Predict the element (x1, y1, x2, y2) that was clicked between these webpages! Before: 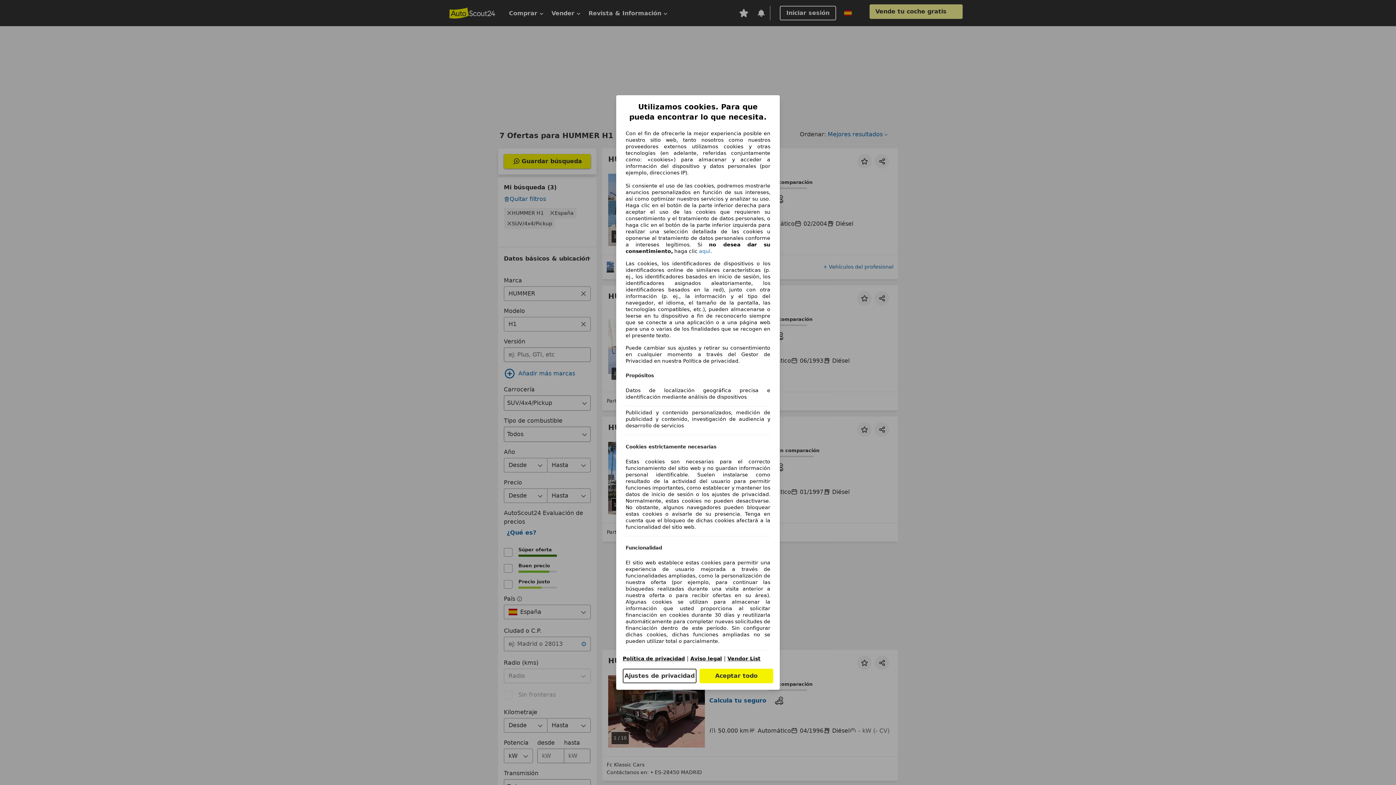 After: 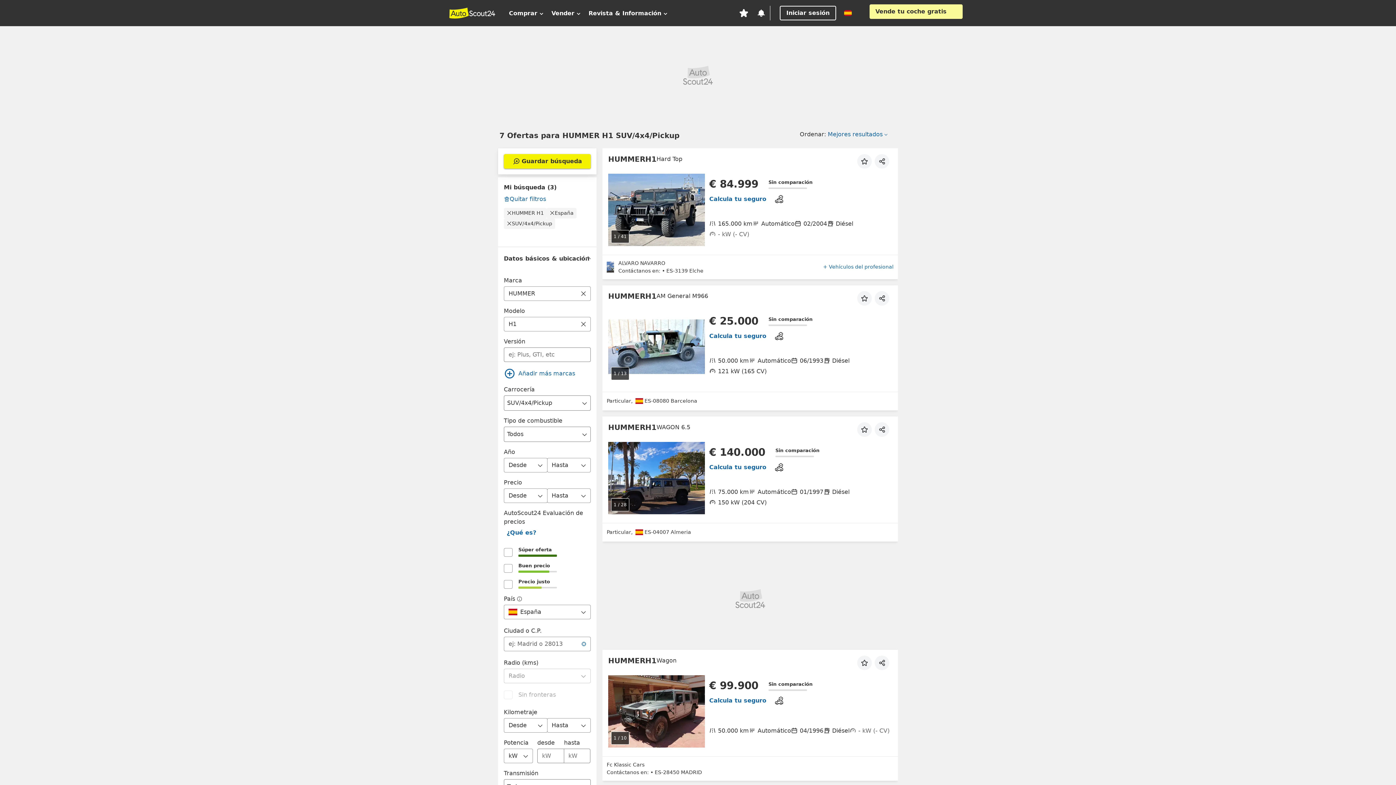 Action: bbox: (699, 669, 773, 683) label: Aceptar todo